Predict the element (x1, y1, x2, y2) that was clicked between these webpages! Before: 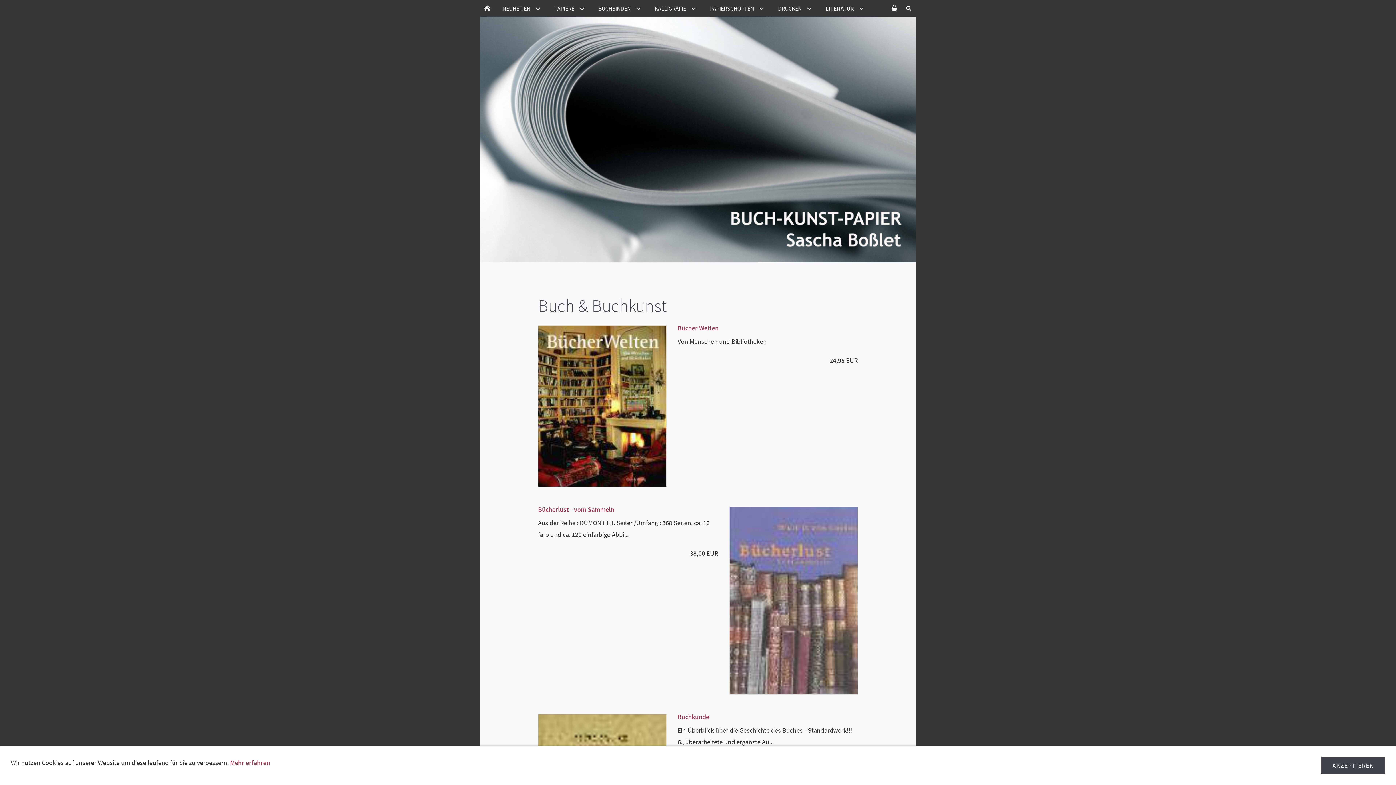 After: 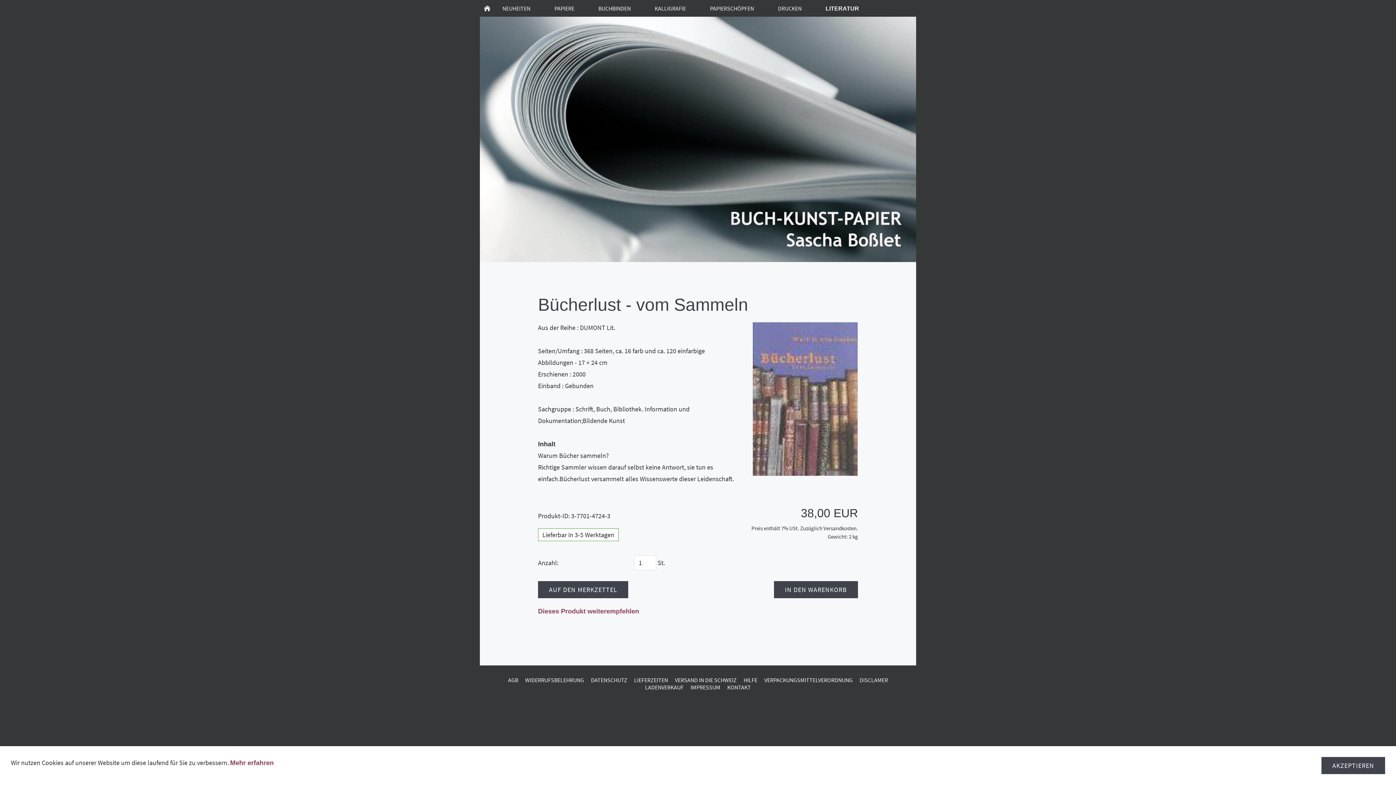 Action: bbox: (729, 507, 857, 694)